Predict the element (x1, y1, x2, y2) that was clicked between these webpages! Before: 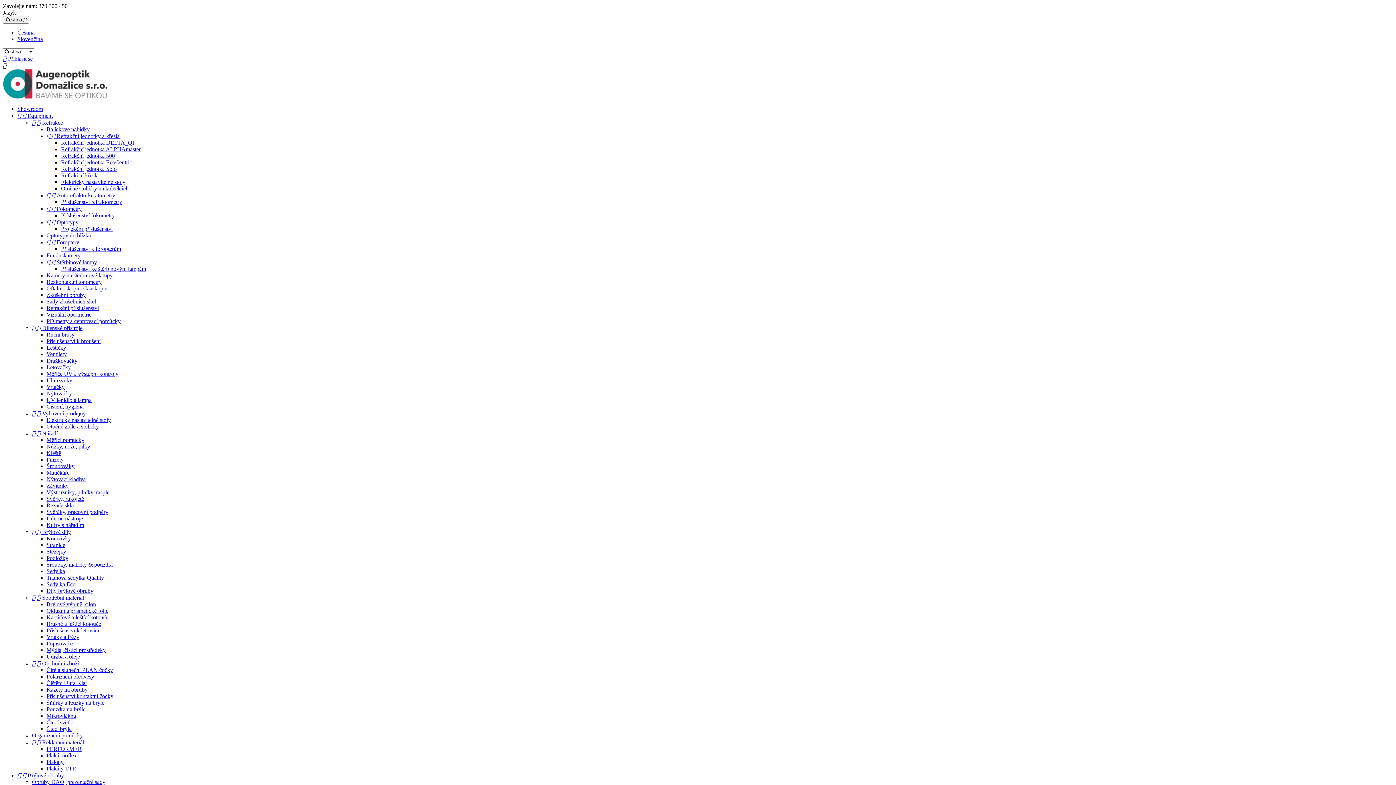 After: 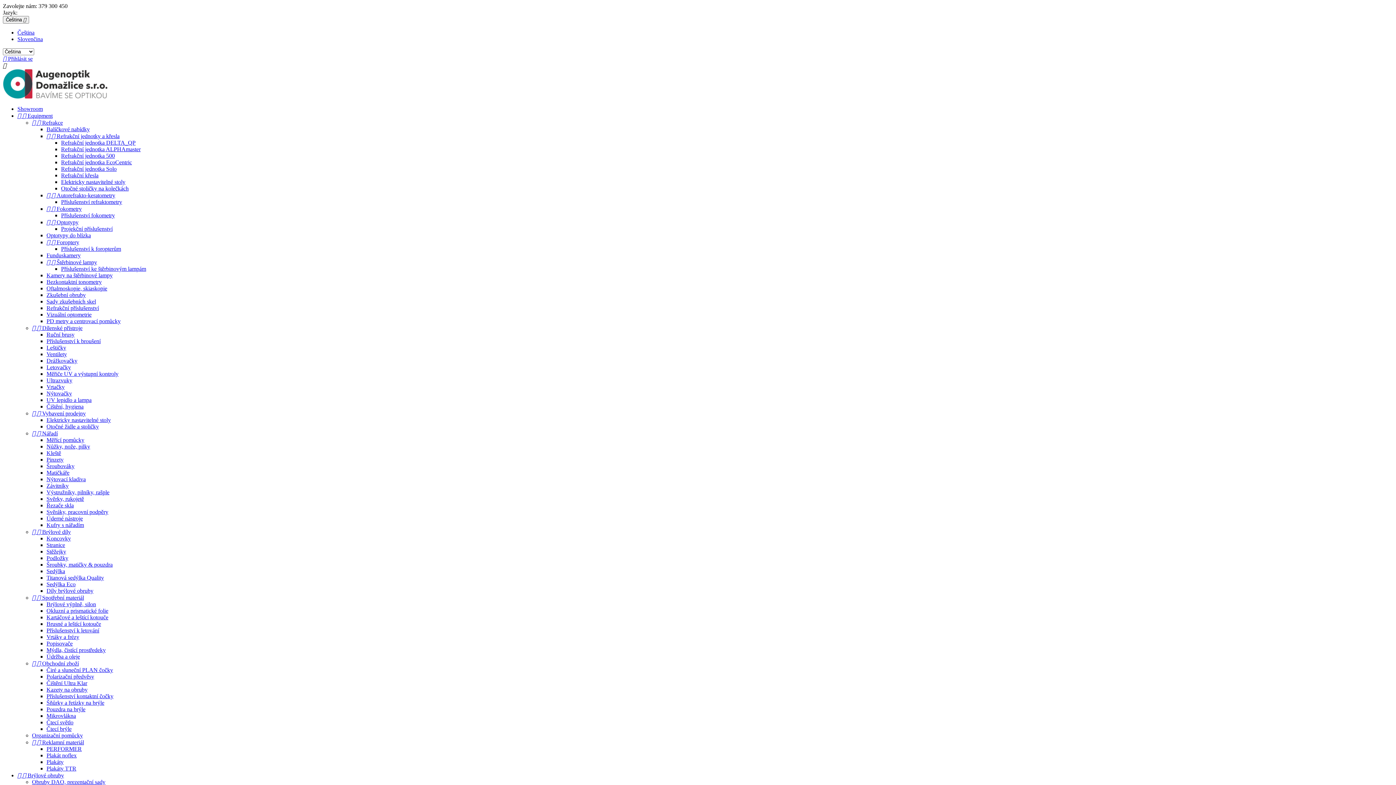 Action: label:   Fokometry bbox: (46, 205, 81, 212)